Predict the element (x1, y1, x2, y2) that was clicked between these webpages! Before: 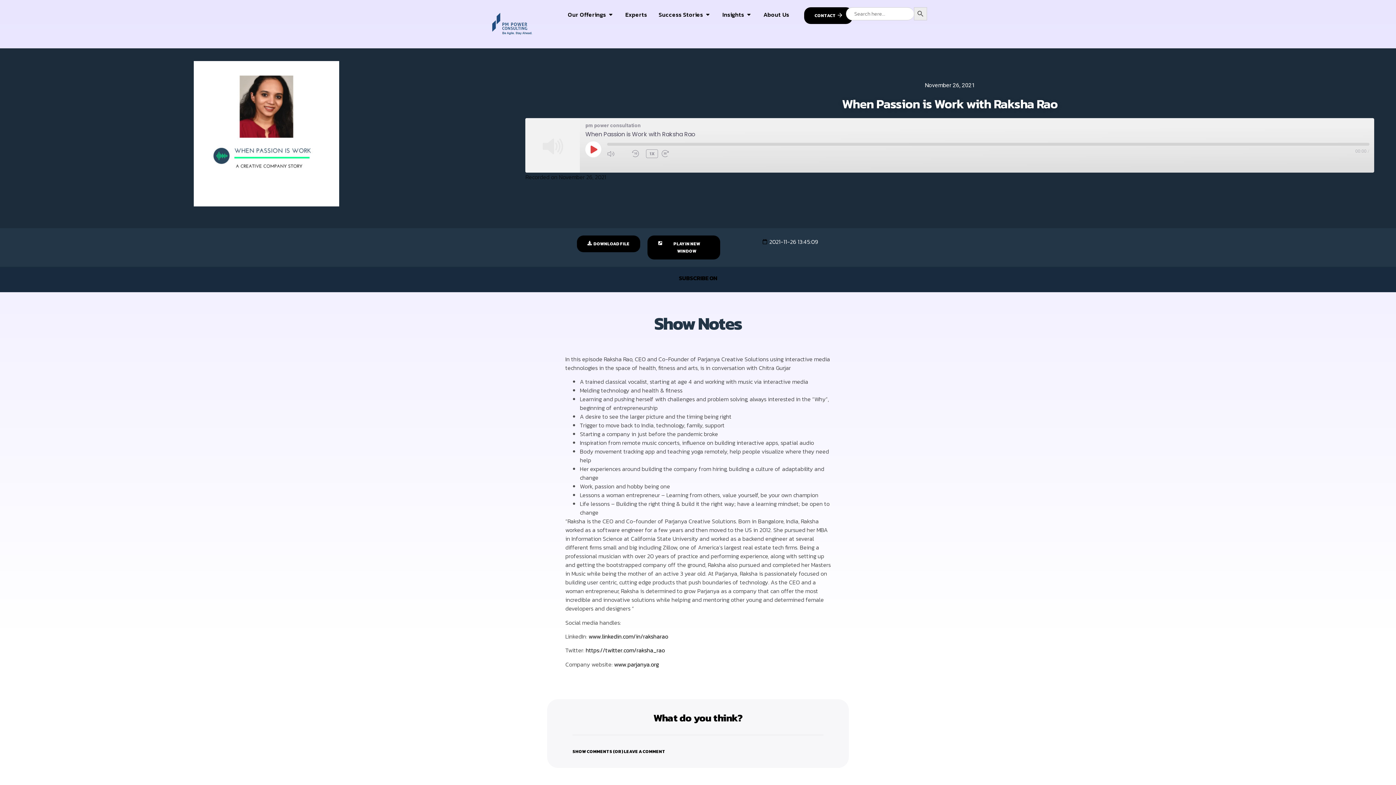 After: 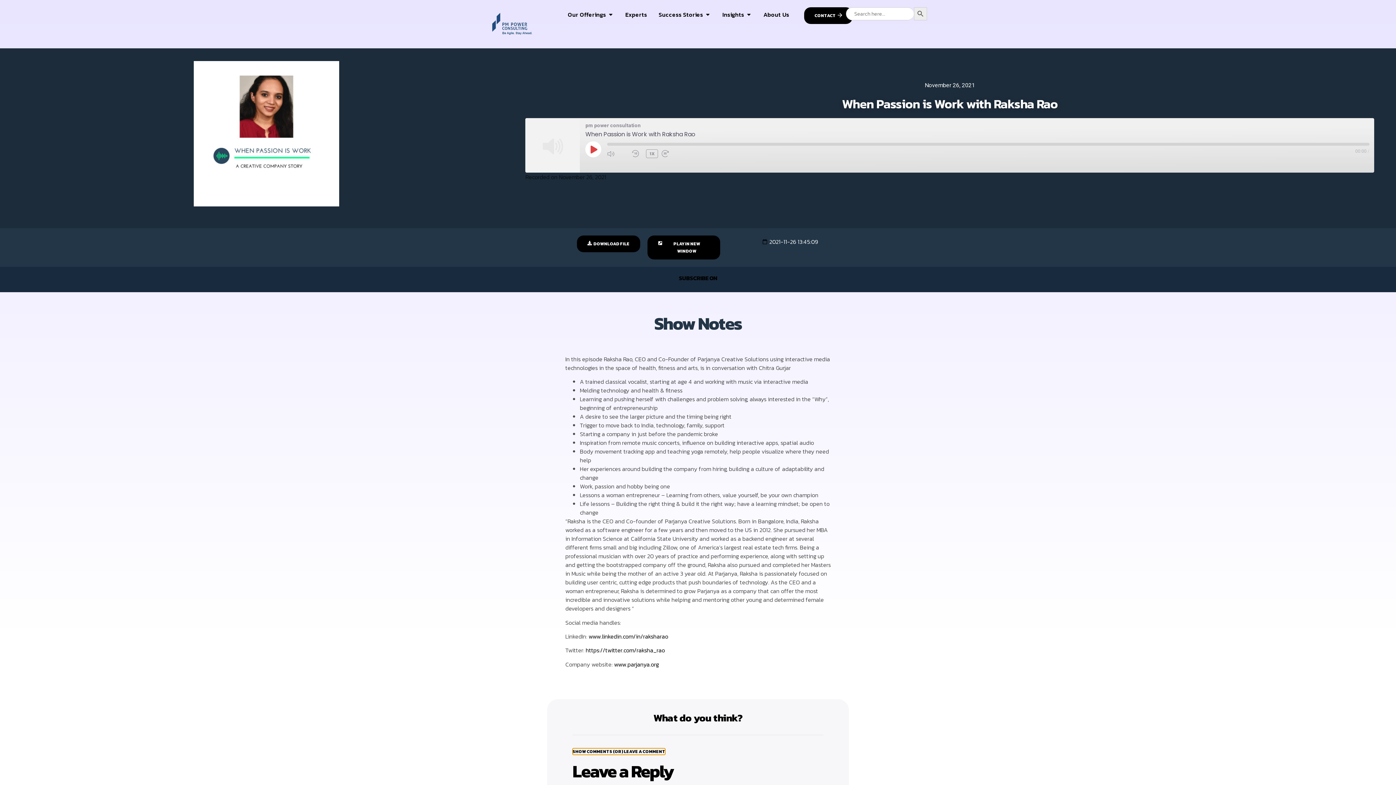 Action: bbox: (572, 748, 665, 755) label: SHOW COMMENTS (OR) LEAVE A COMMENT